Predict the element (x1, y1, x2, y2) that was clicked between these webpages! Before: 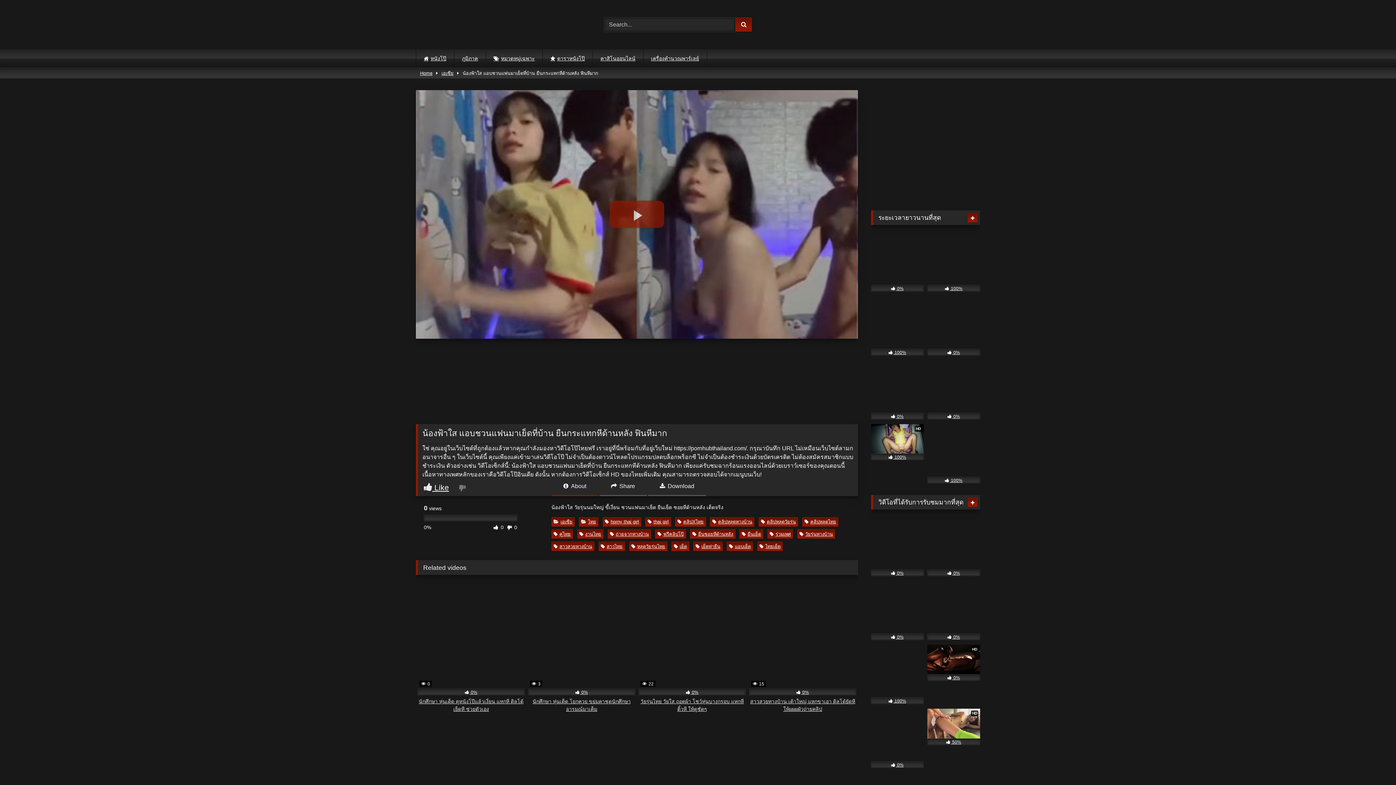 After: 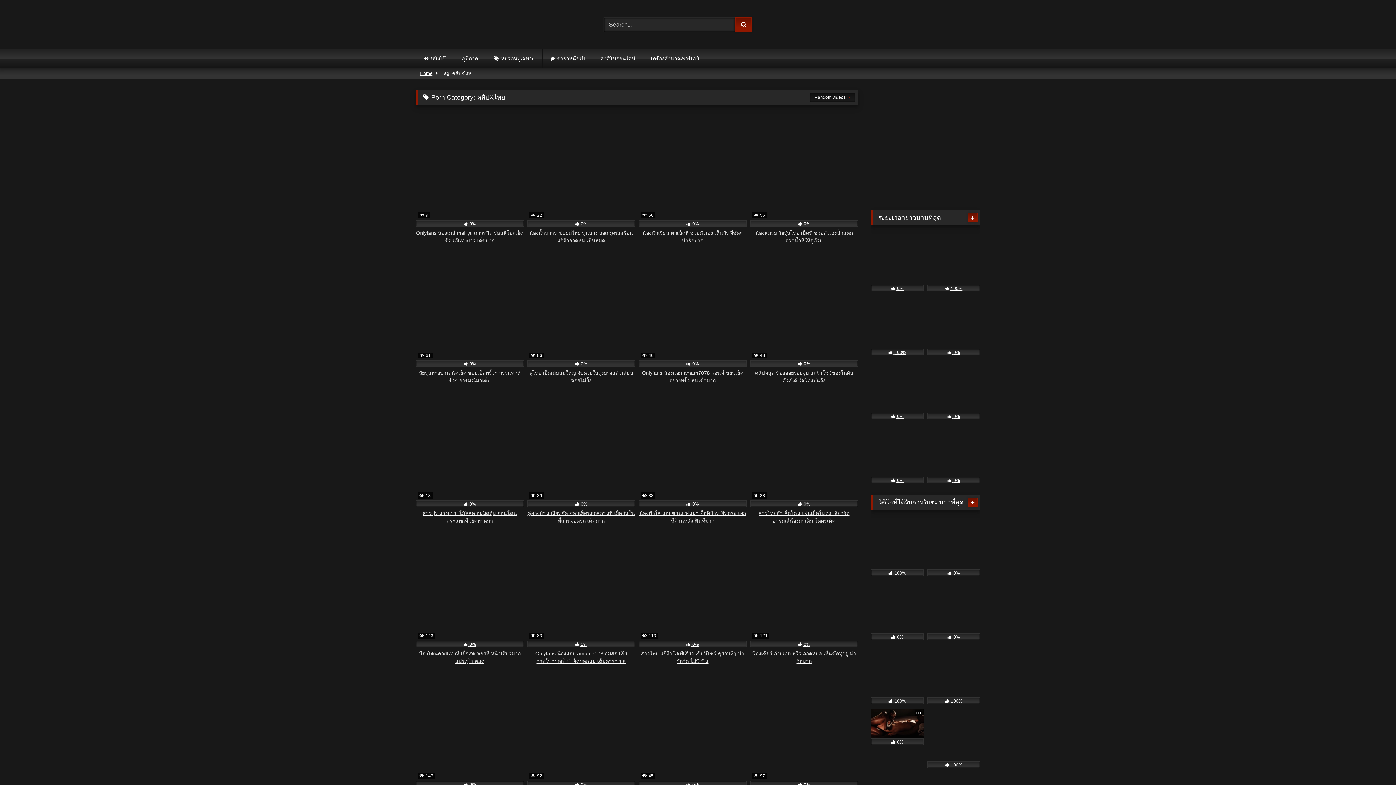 Action: bbox: (675, 517, 706, 526) label: คลิปXไทย